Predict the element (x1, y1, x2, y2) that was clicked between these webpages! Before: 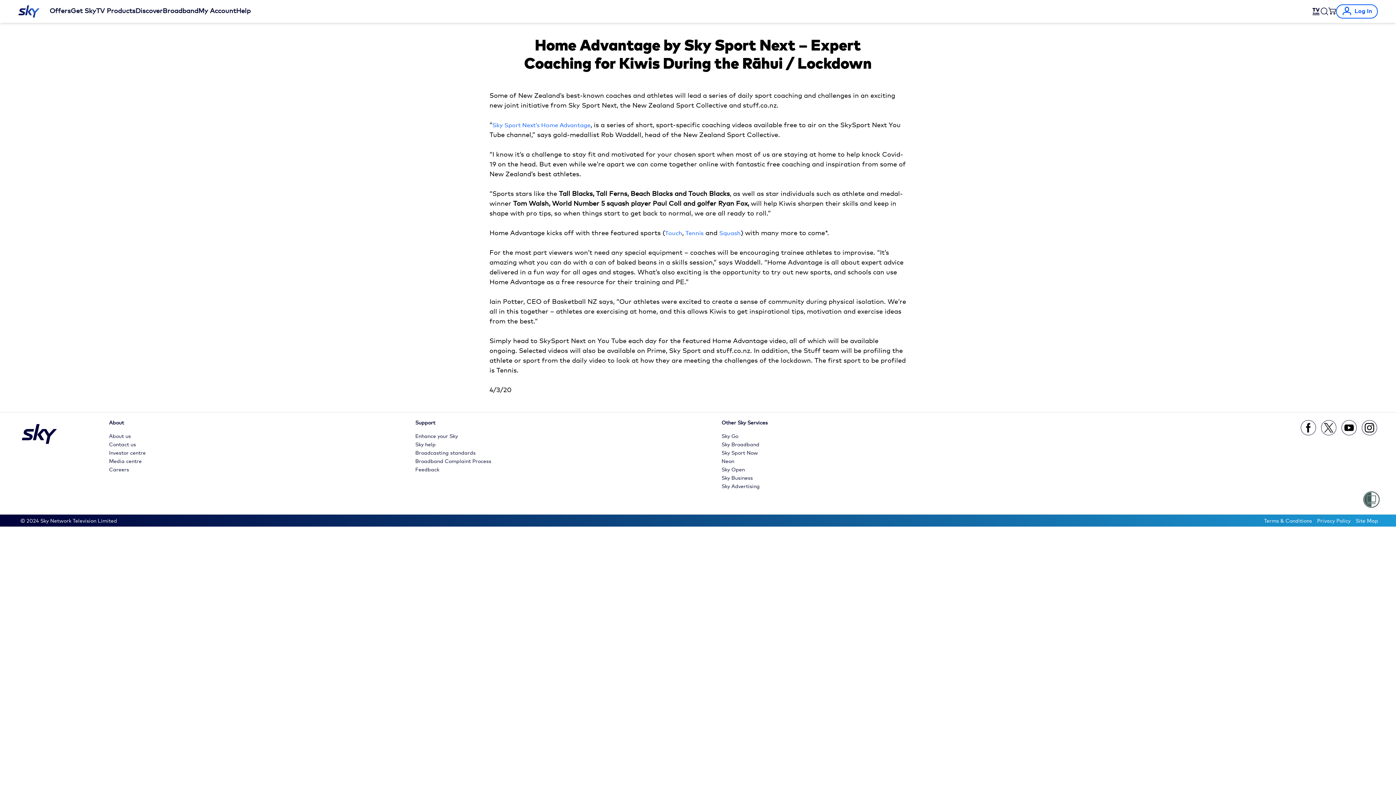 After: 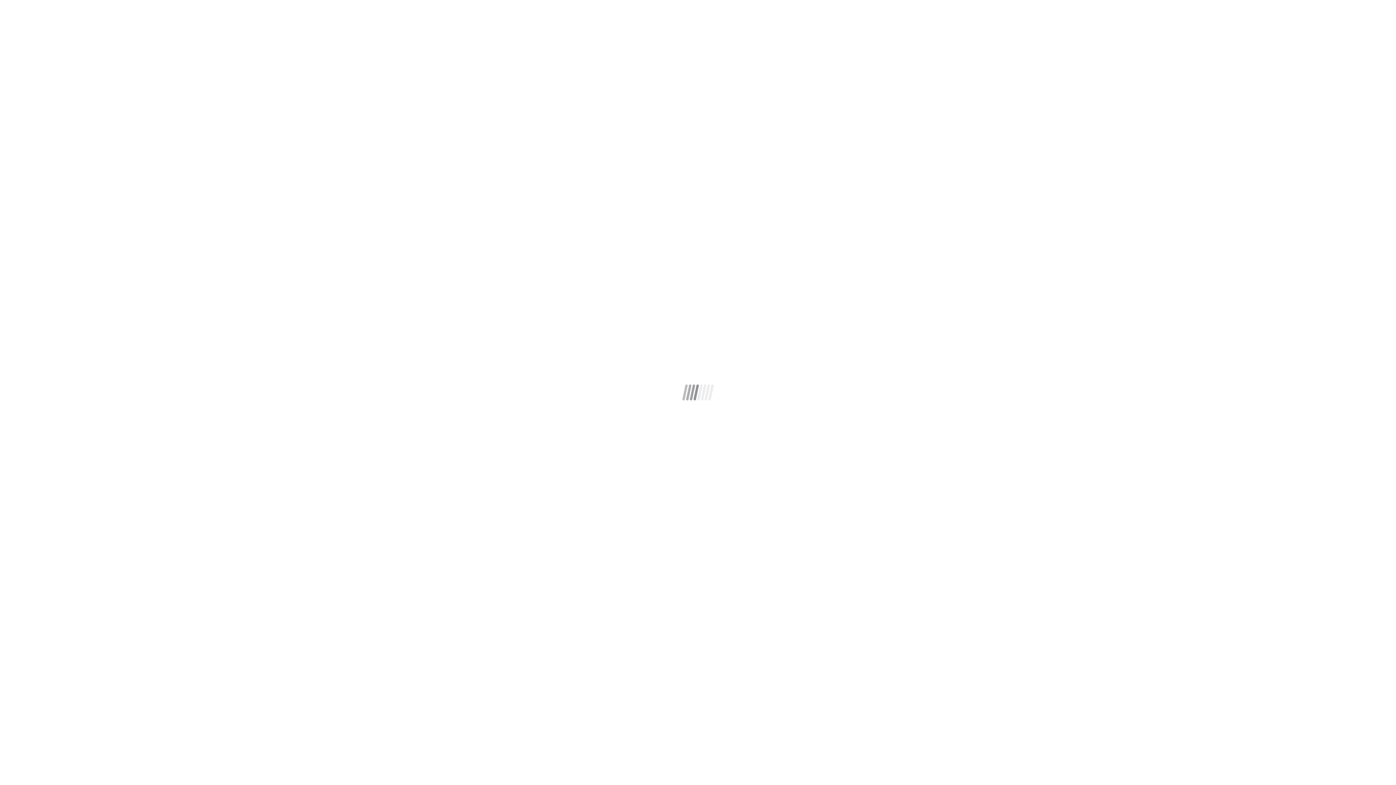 Action: bbox: (721, 422, 753, 428) label: Sky Broadband